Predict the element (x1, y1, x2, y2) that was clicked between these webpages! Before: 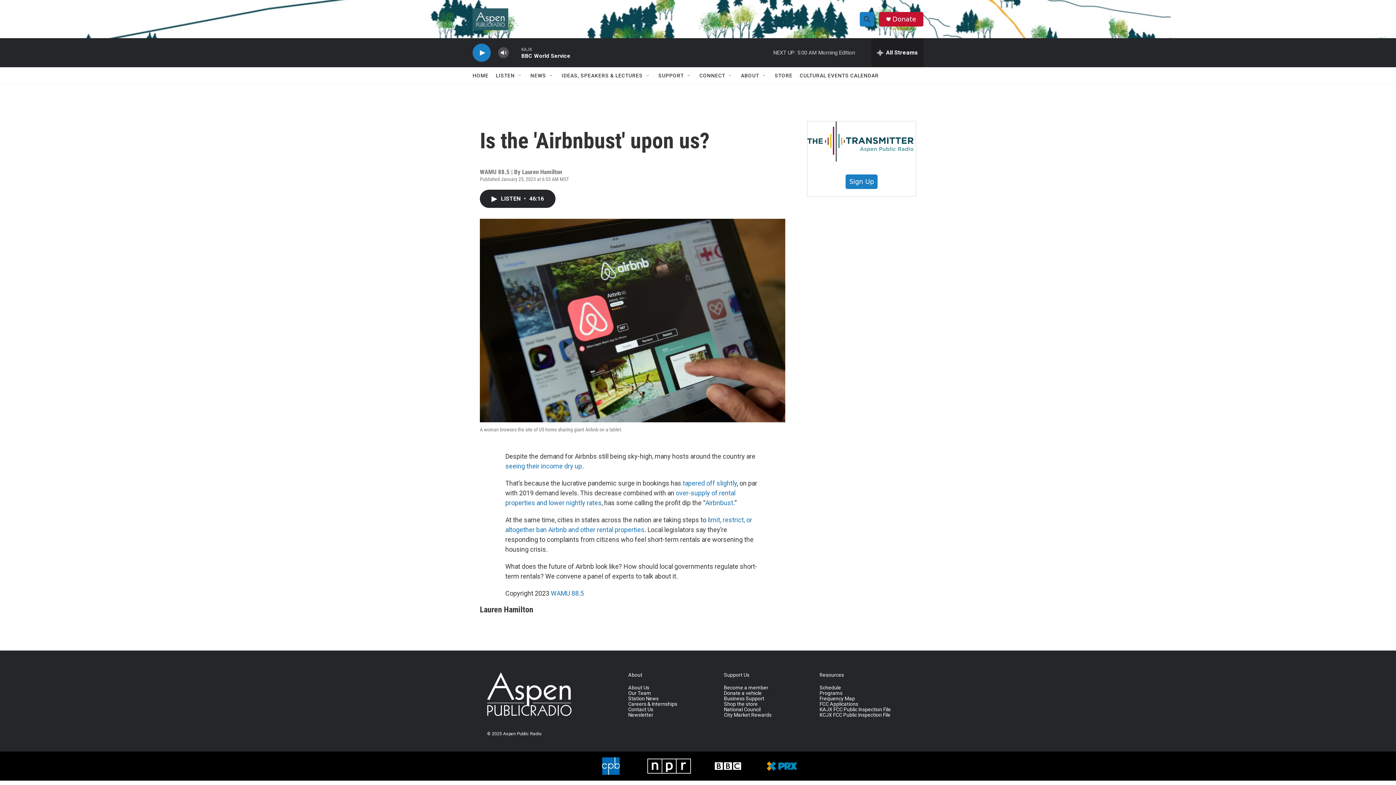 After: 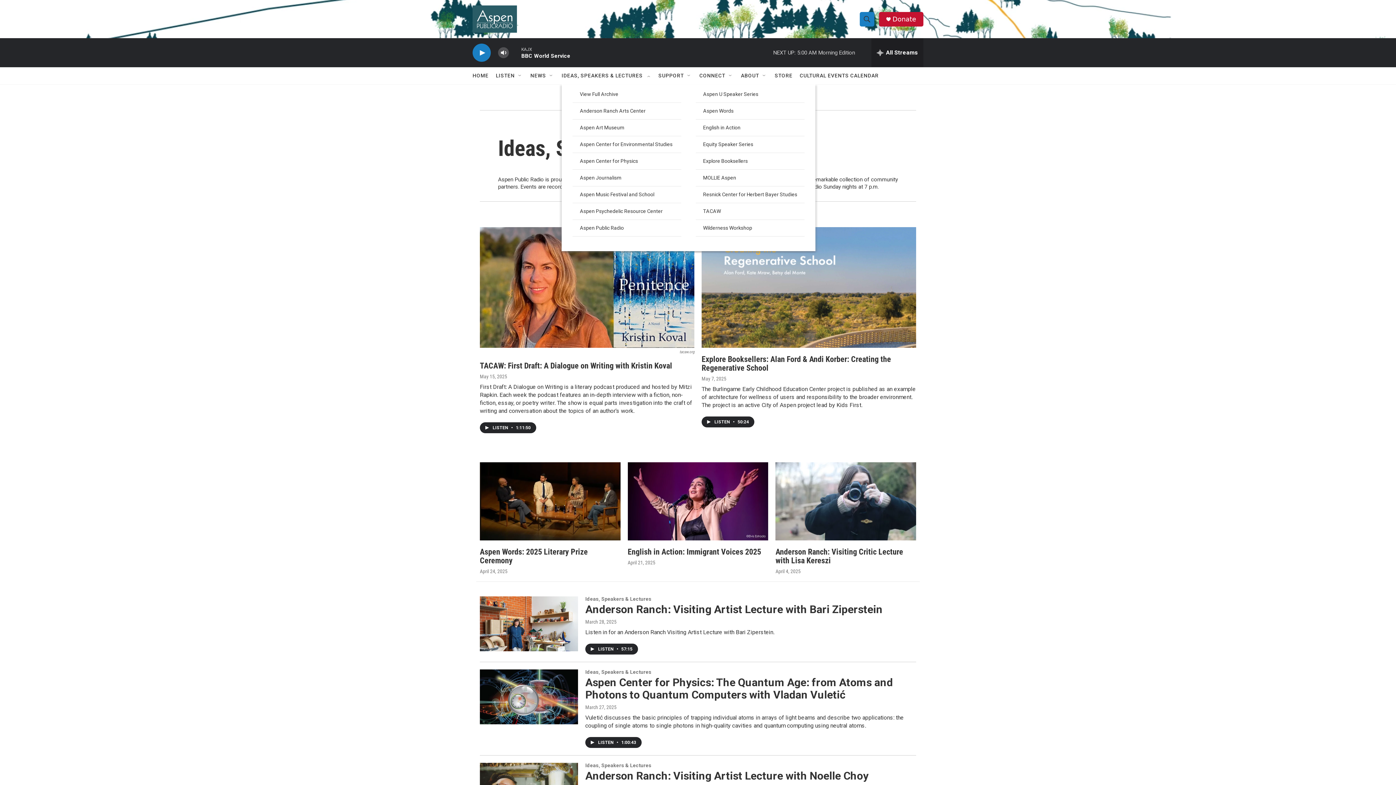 Action: label: IDEAS, SPEAKERS & LECTURES bbox: (561, 67, 642, 84)